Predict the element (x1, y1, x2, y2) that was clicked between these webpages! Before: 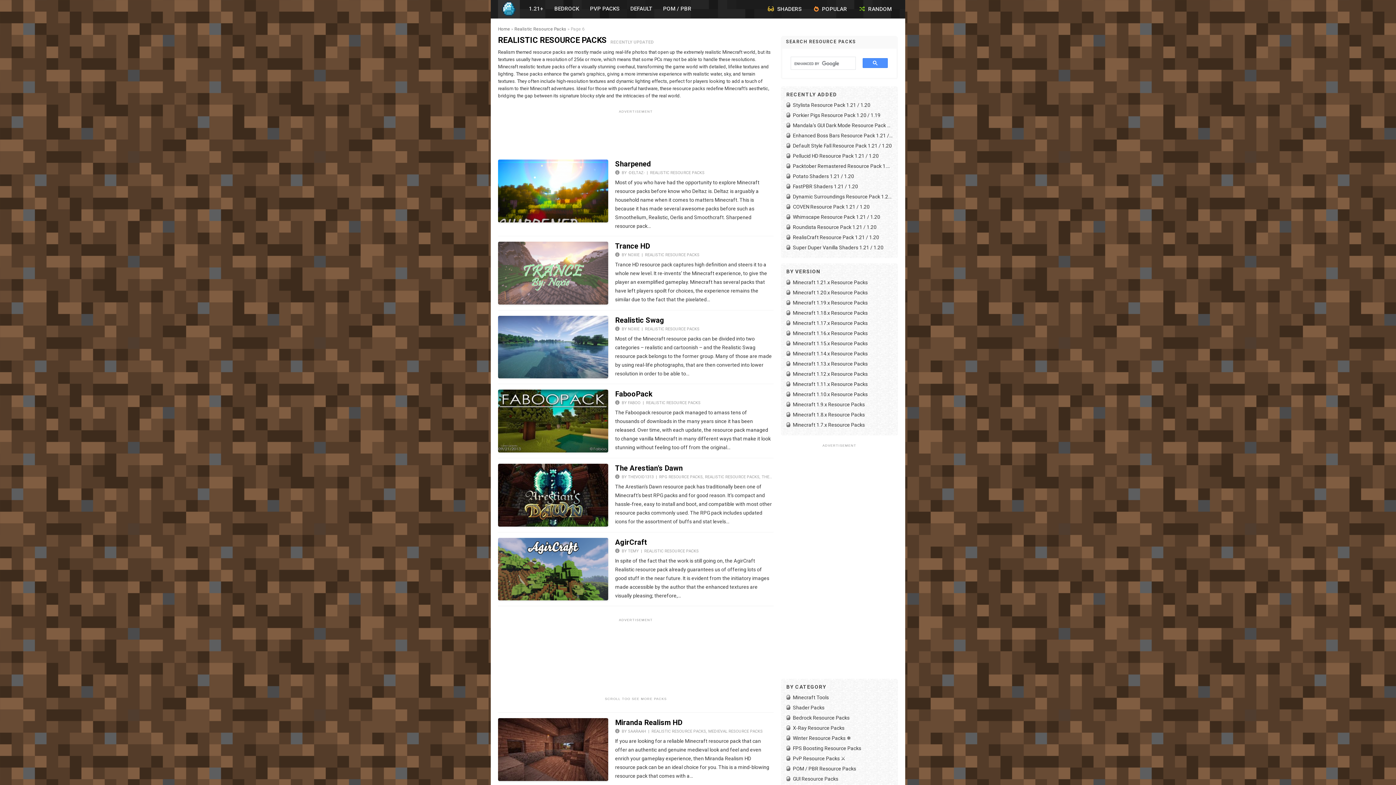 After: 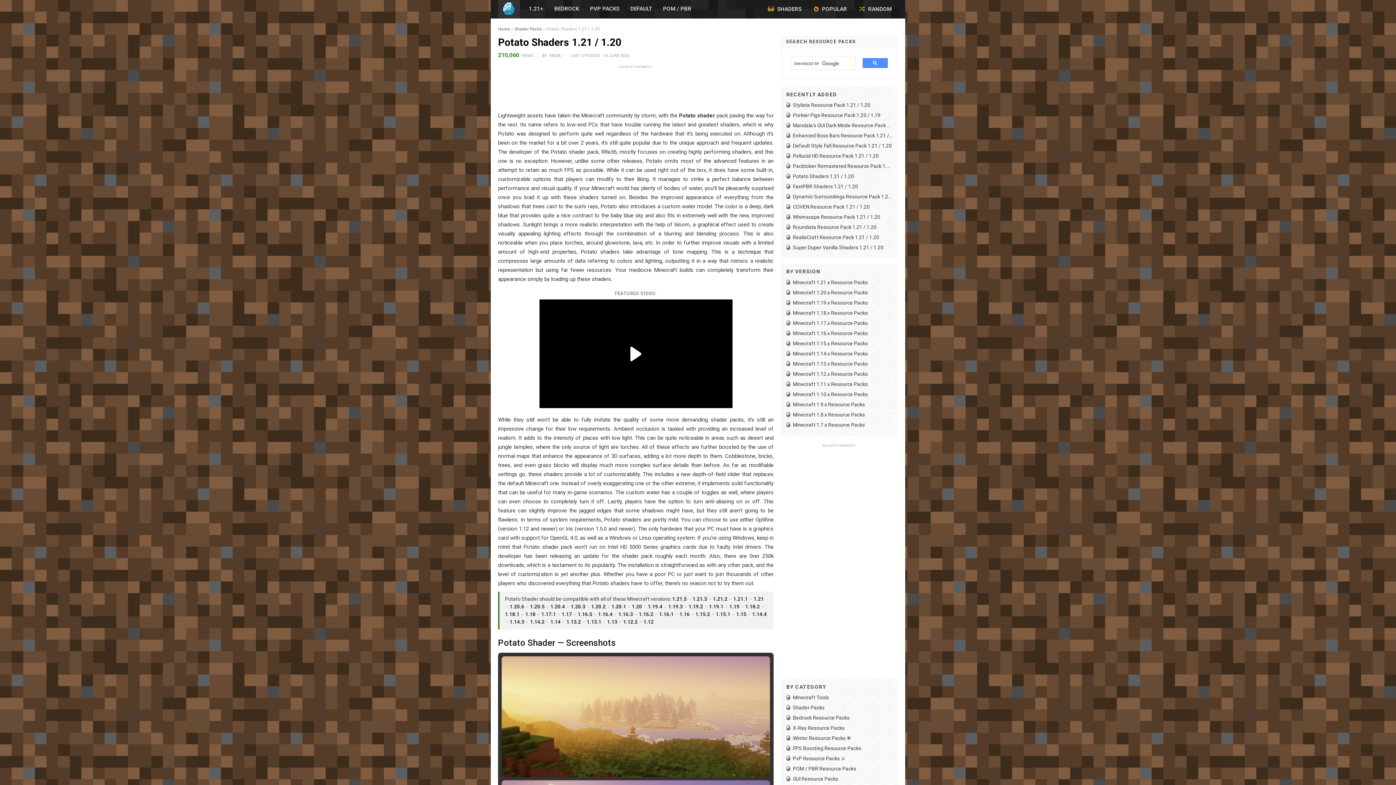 Action: label: Potato Shaders 1.21 / 1.20 bbox: (786, 171, 892, 181)